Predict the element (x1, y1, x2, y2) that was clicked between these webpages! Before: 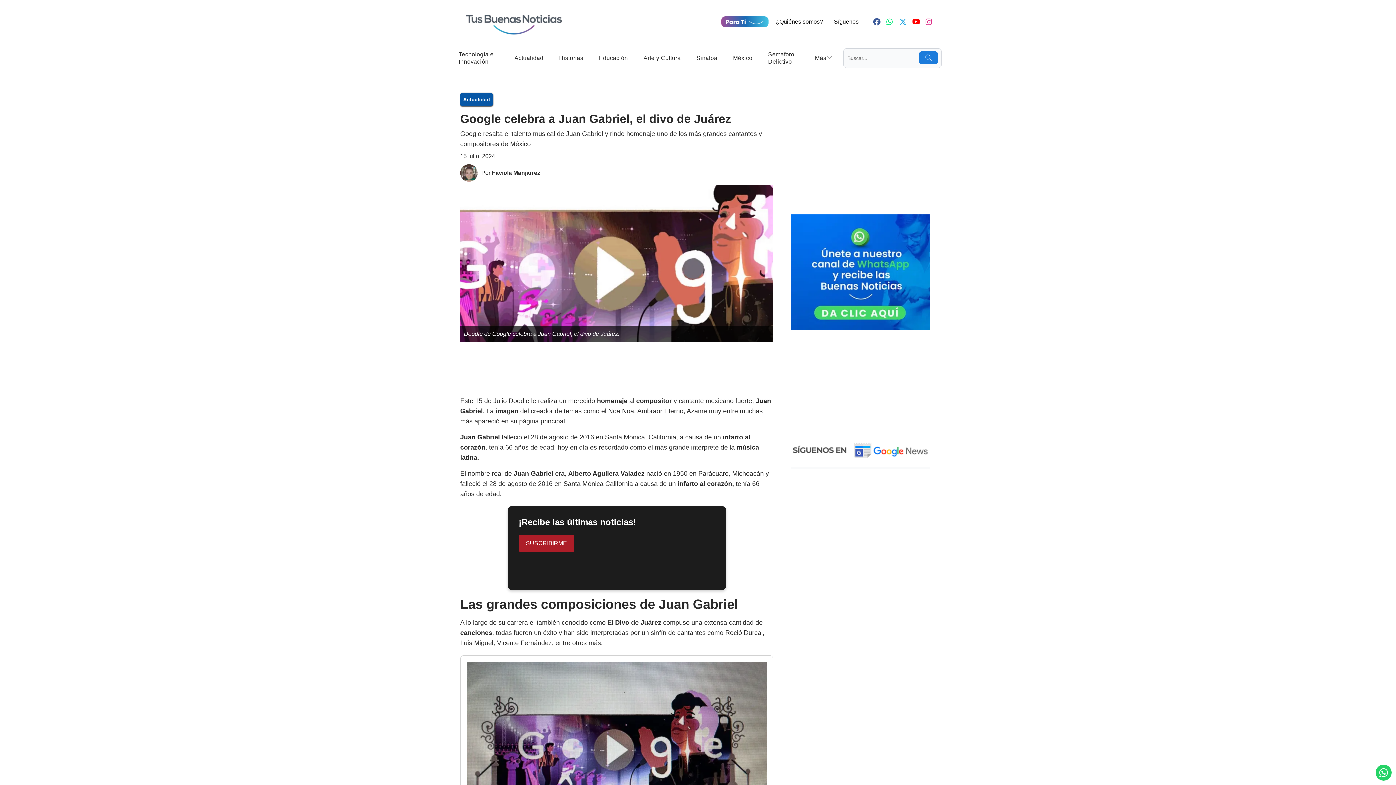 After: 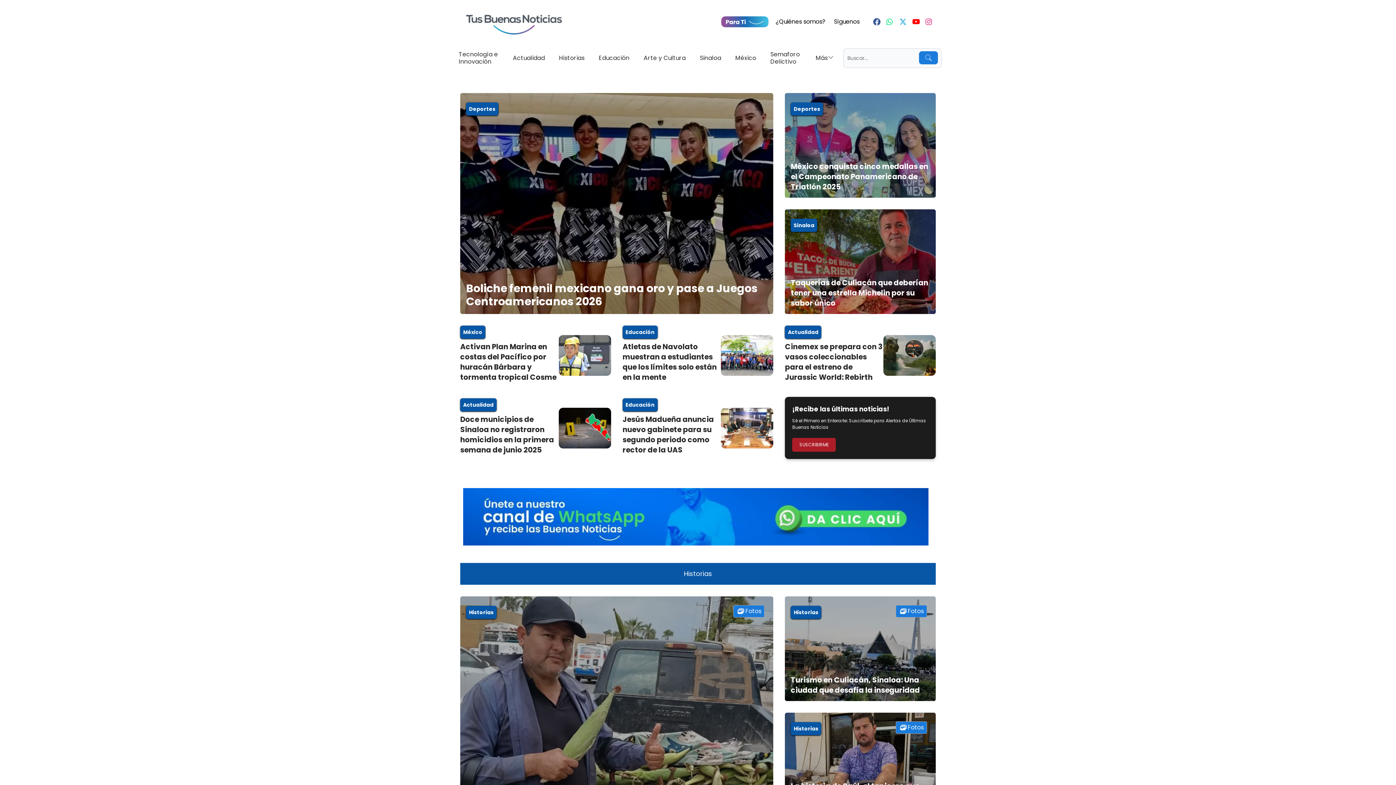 Action: bbox: (461, 1, 566, 39) label: Ir a Portada